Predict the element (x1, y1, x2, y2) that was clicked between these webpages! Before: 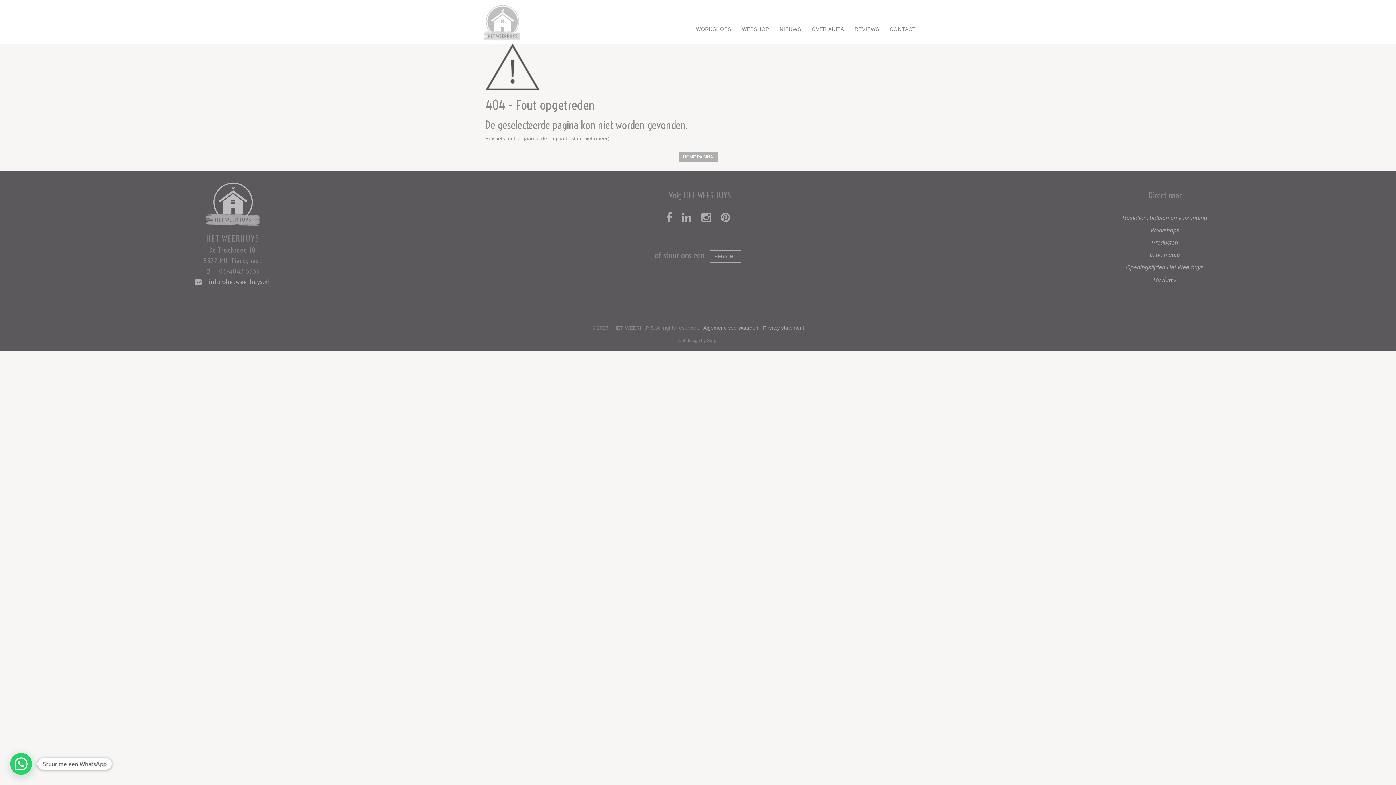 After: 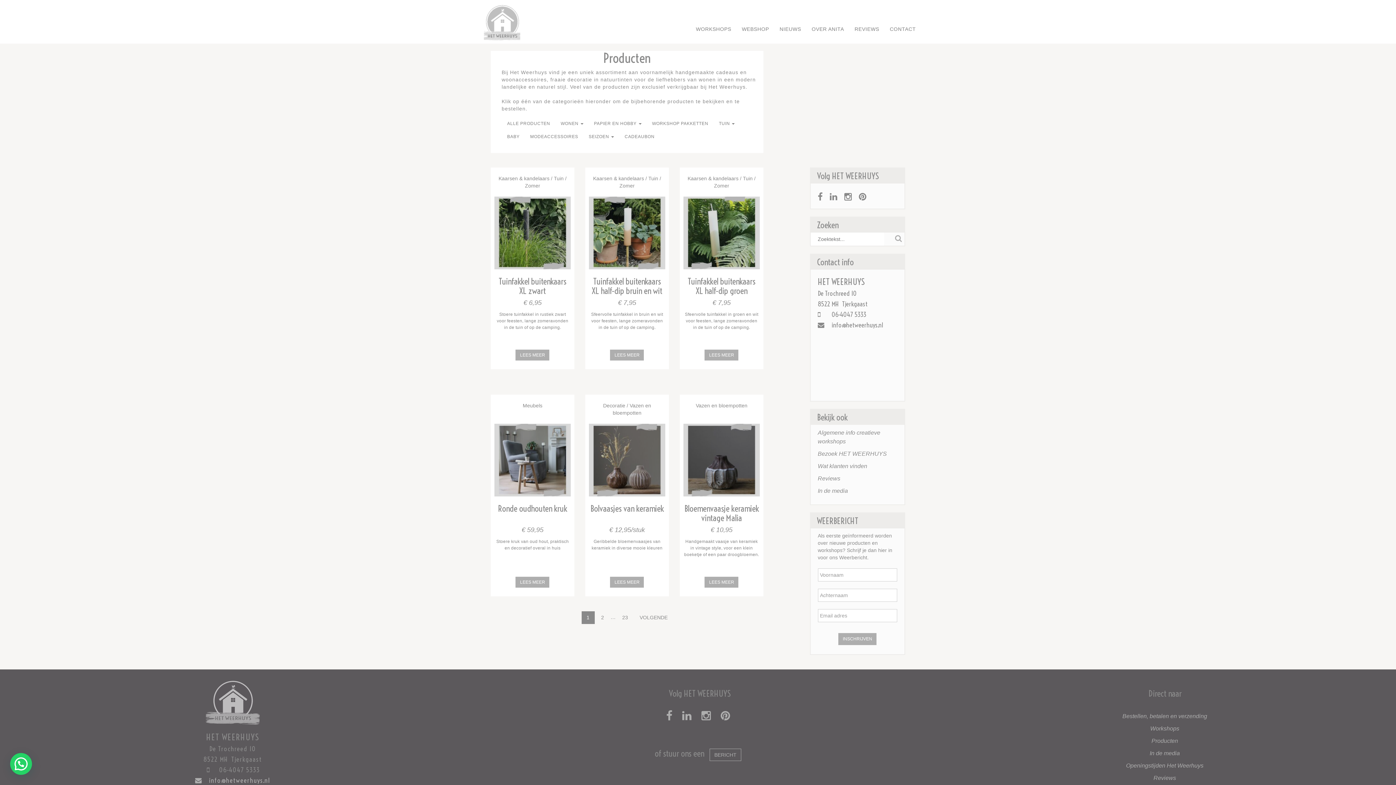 Action: bbox: (1151, 239, 1178, 245) label: Producten